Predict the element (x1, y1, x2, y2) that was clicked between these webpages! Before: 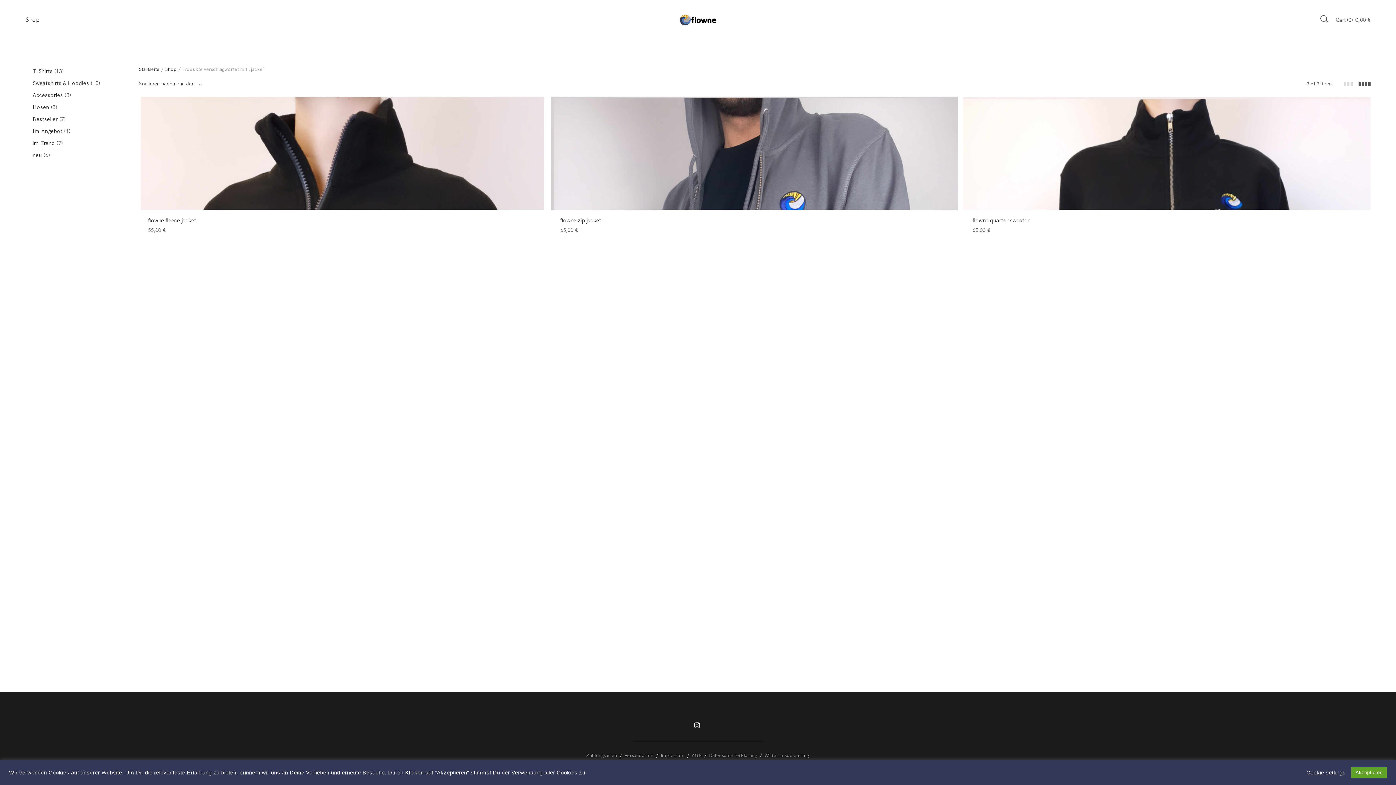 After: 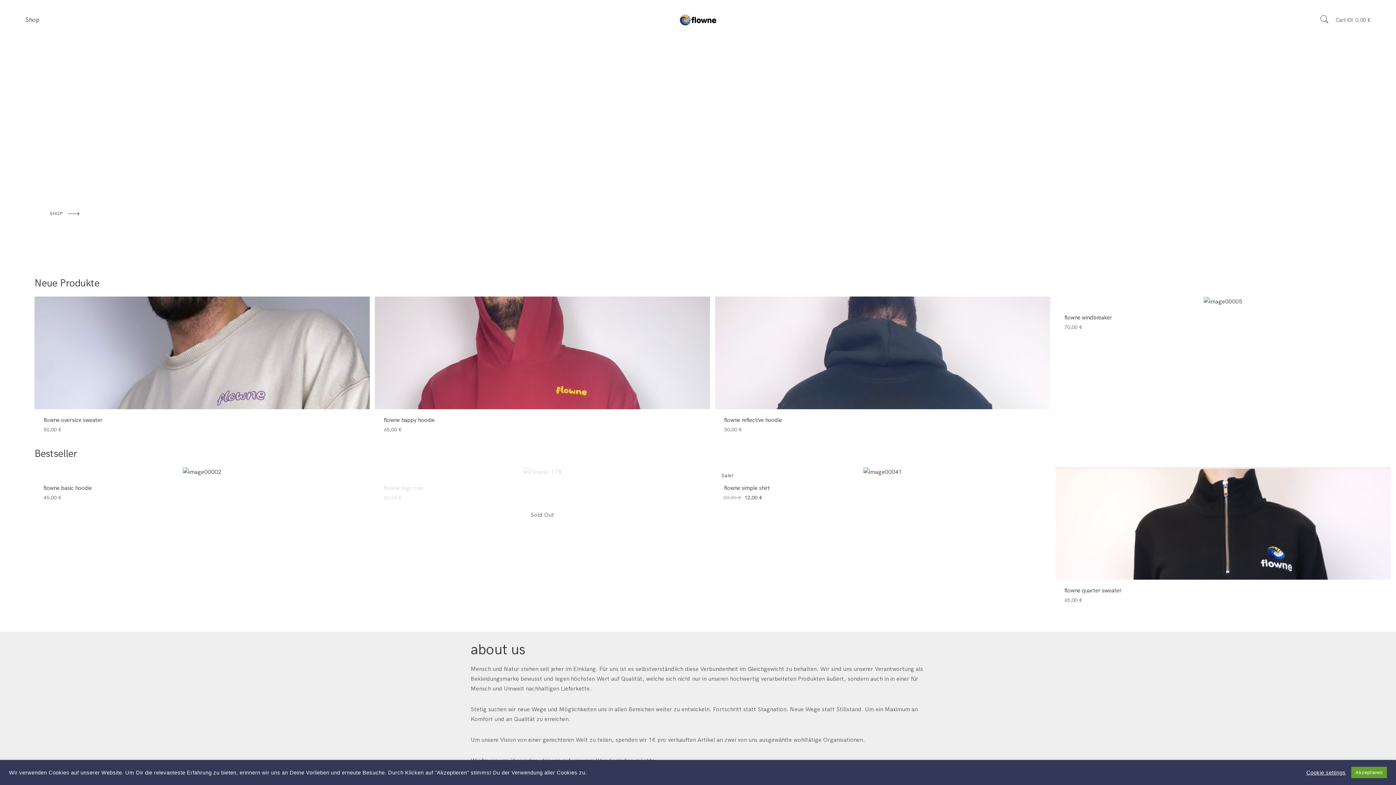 Action: bbox: (679, 14, 716, 25)